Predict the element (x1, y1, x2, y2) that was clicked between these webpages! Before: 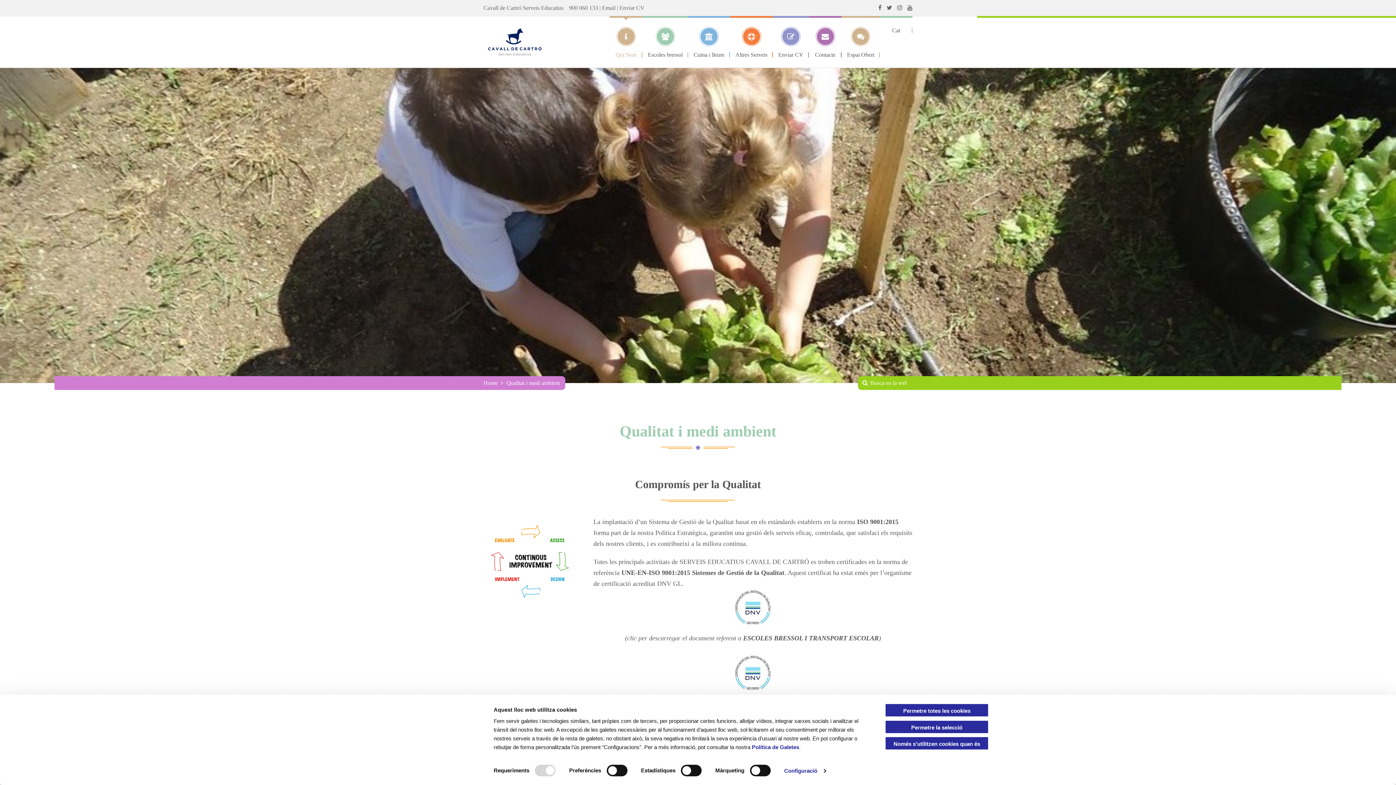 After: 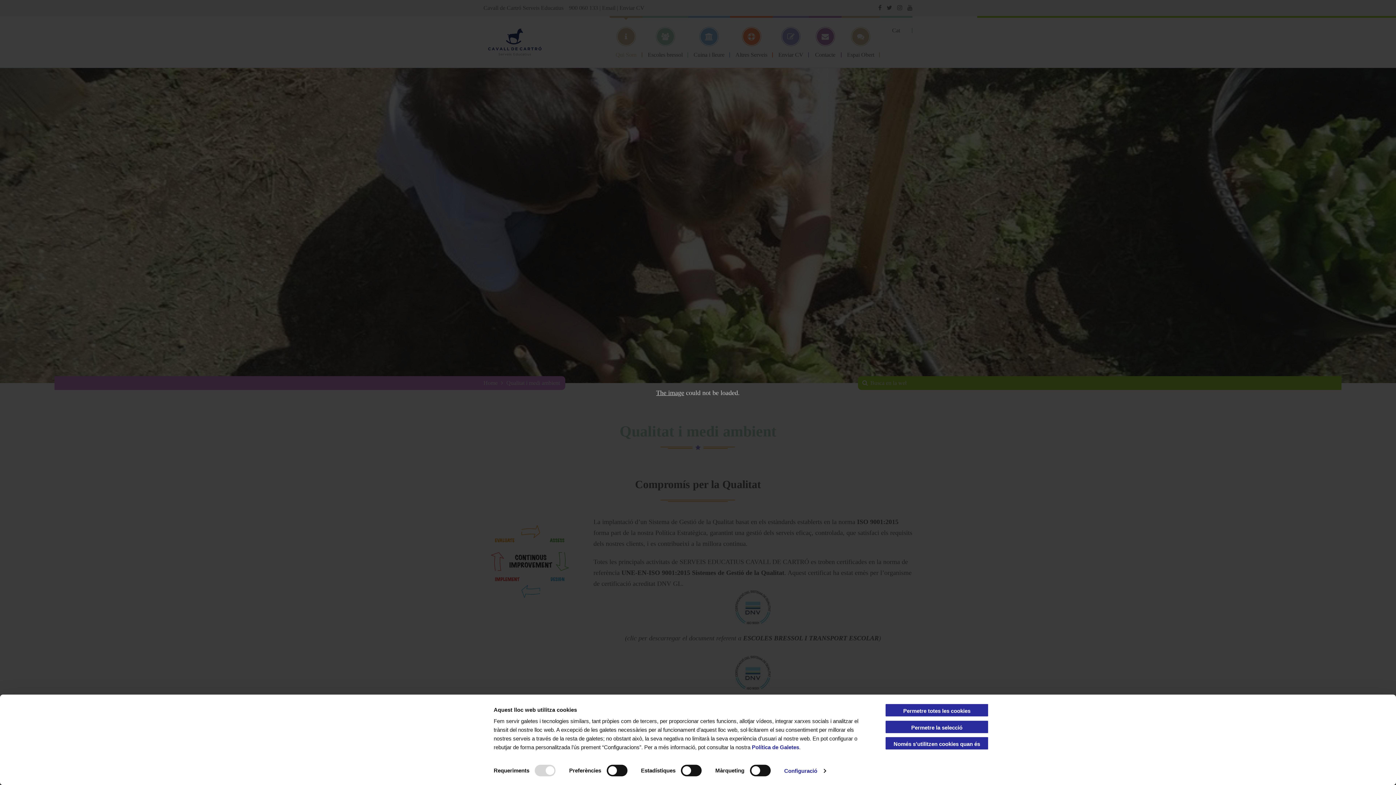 Action: bbox: (520, 553, 538, 571)